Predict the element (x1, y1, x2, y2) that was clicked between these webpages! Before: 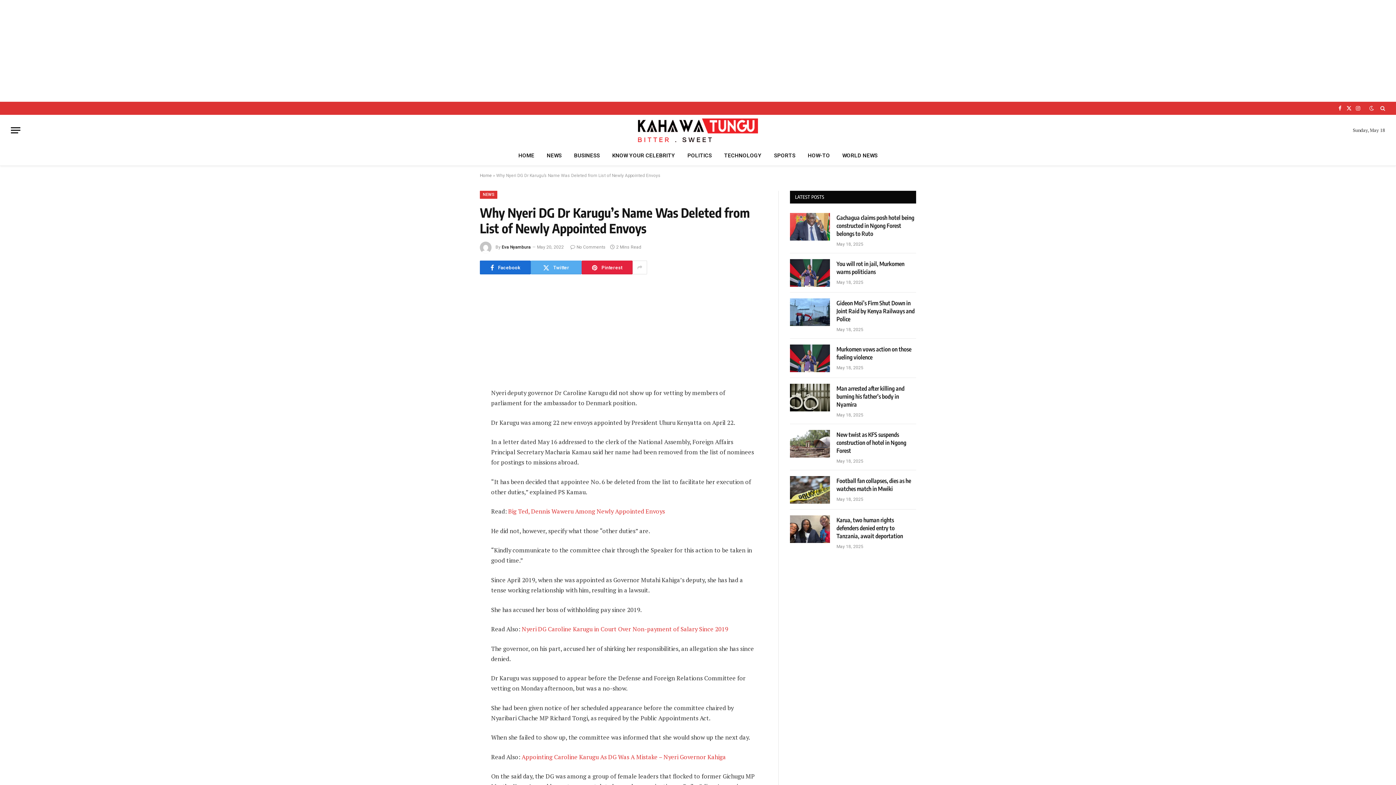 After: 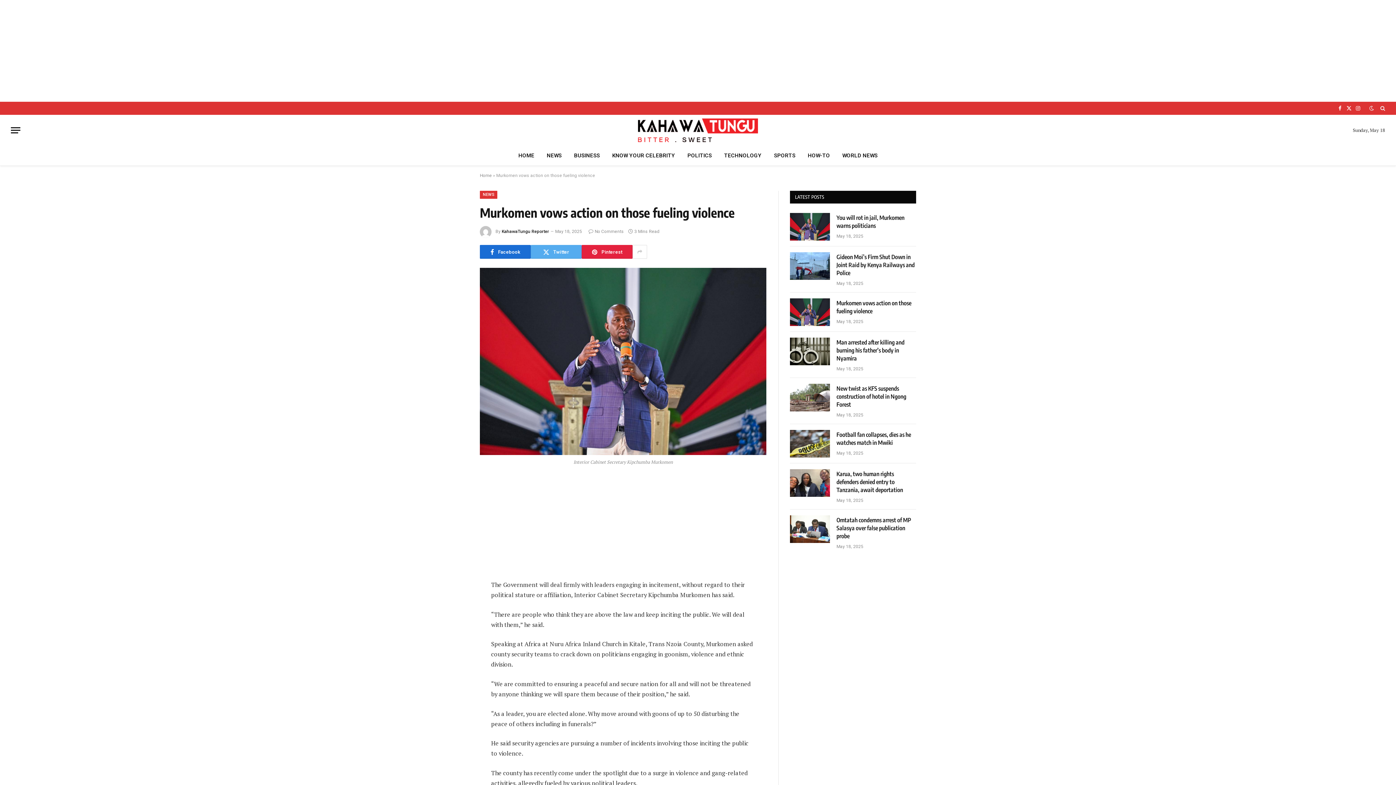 Action: bbox: (836, 345, 916, 361) label: Murkomen vows action on those fueling violence 